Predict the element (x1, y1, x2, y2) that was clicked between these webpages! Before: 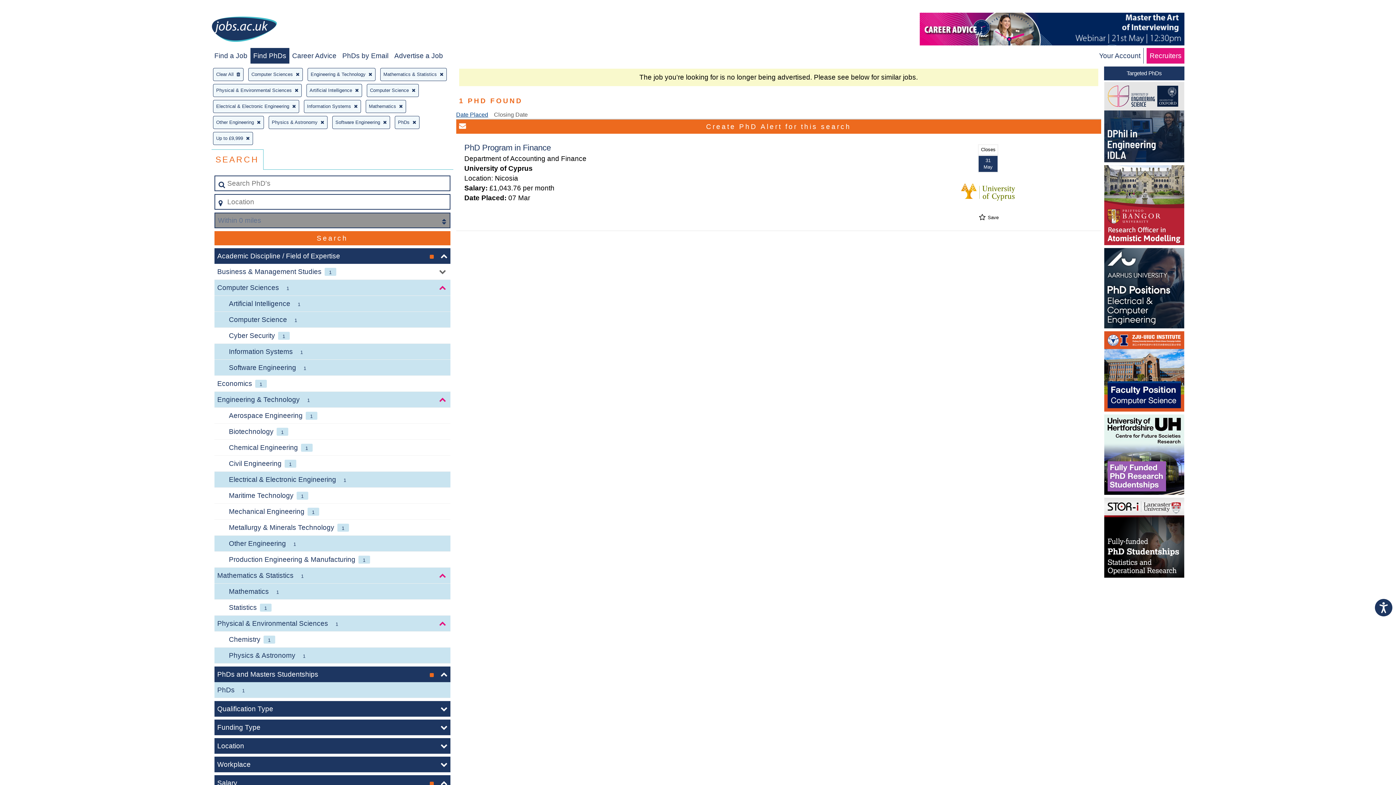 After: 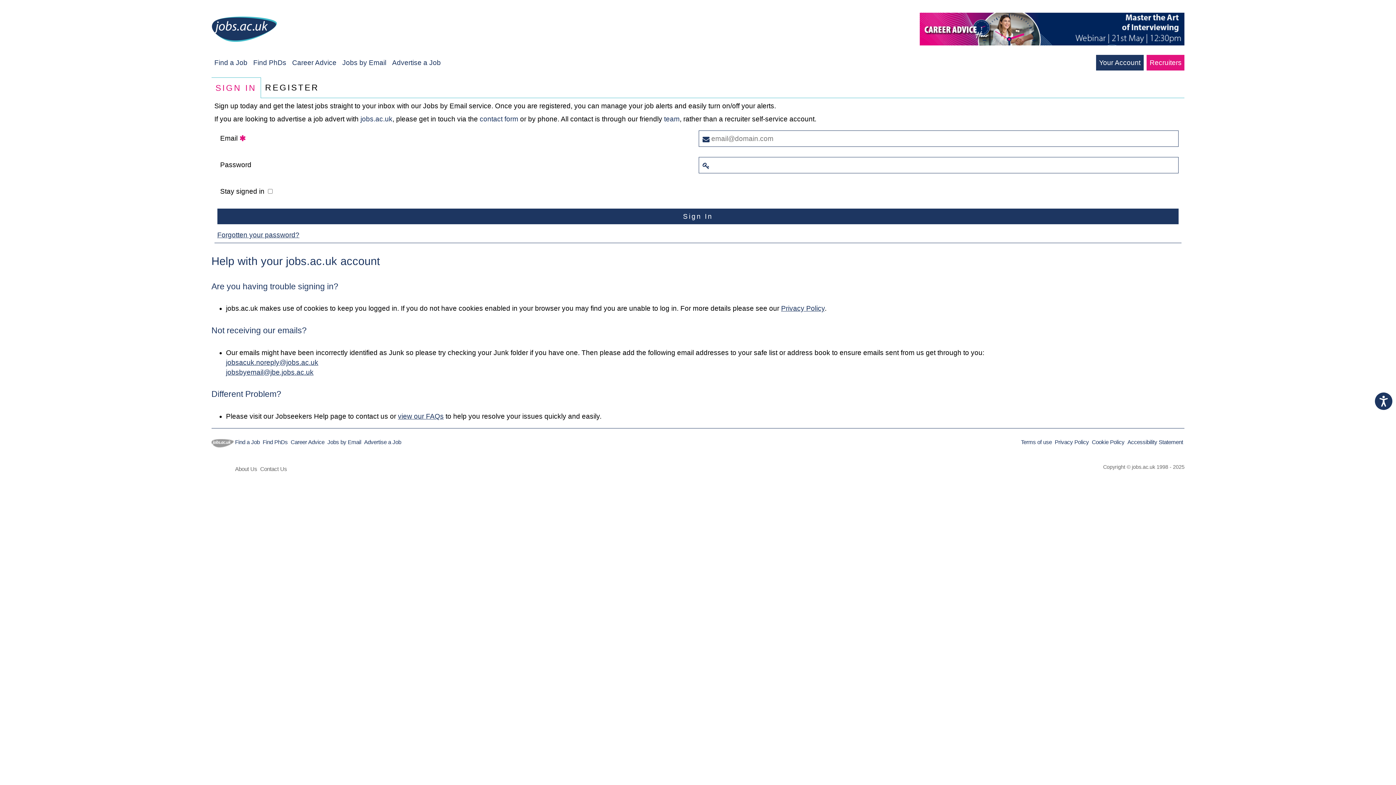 Action: bbox: (1099, 52, 1140, 59) label: Your Account